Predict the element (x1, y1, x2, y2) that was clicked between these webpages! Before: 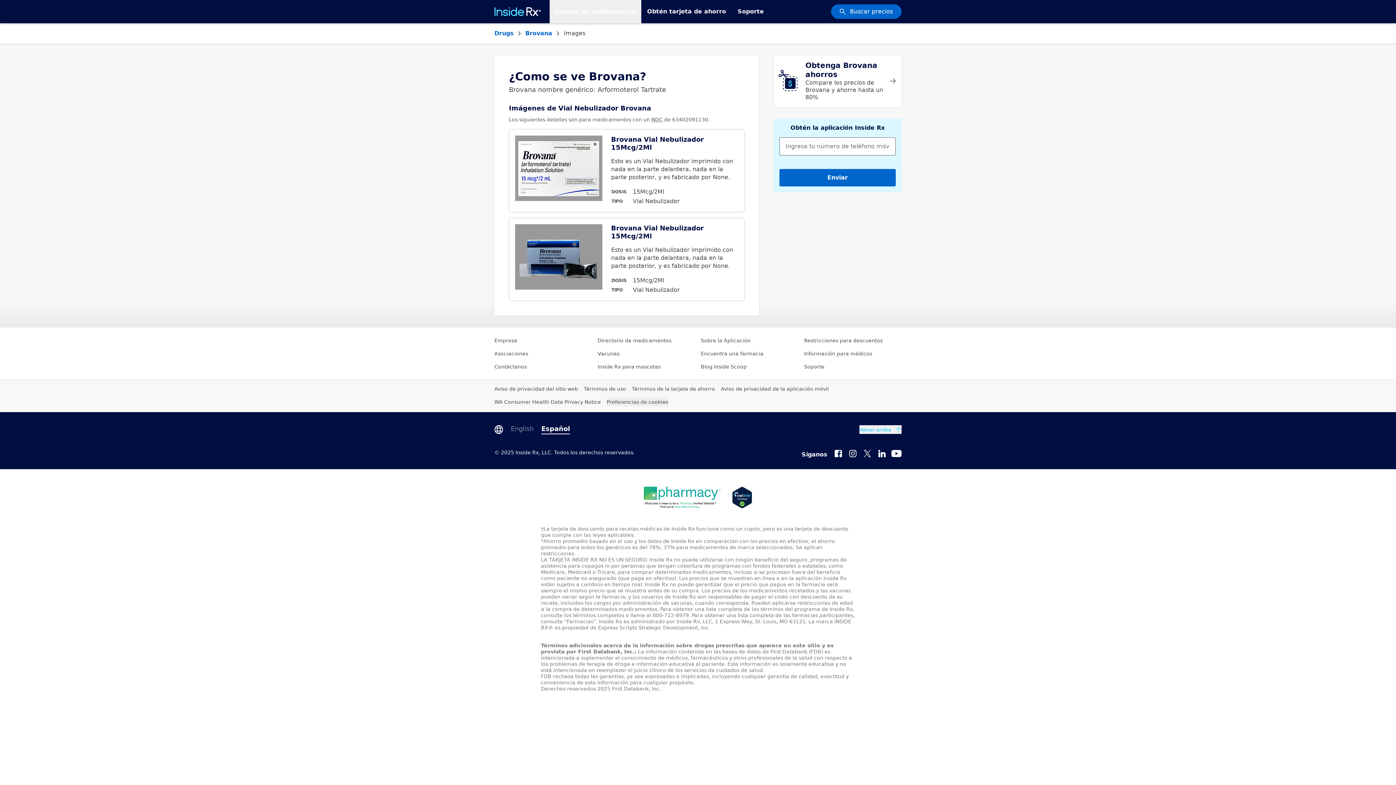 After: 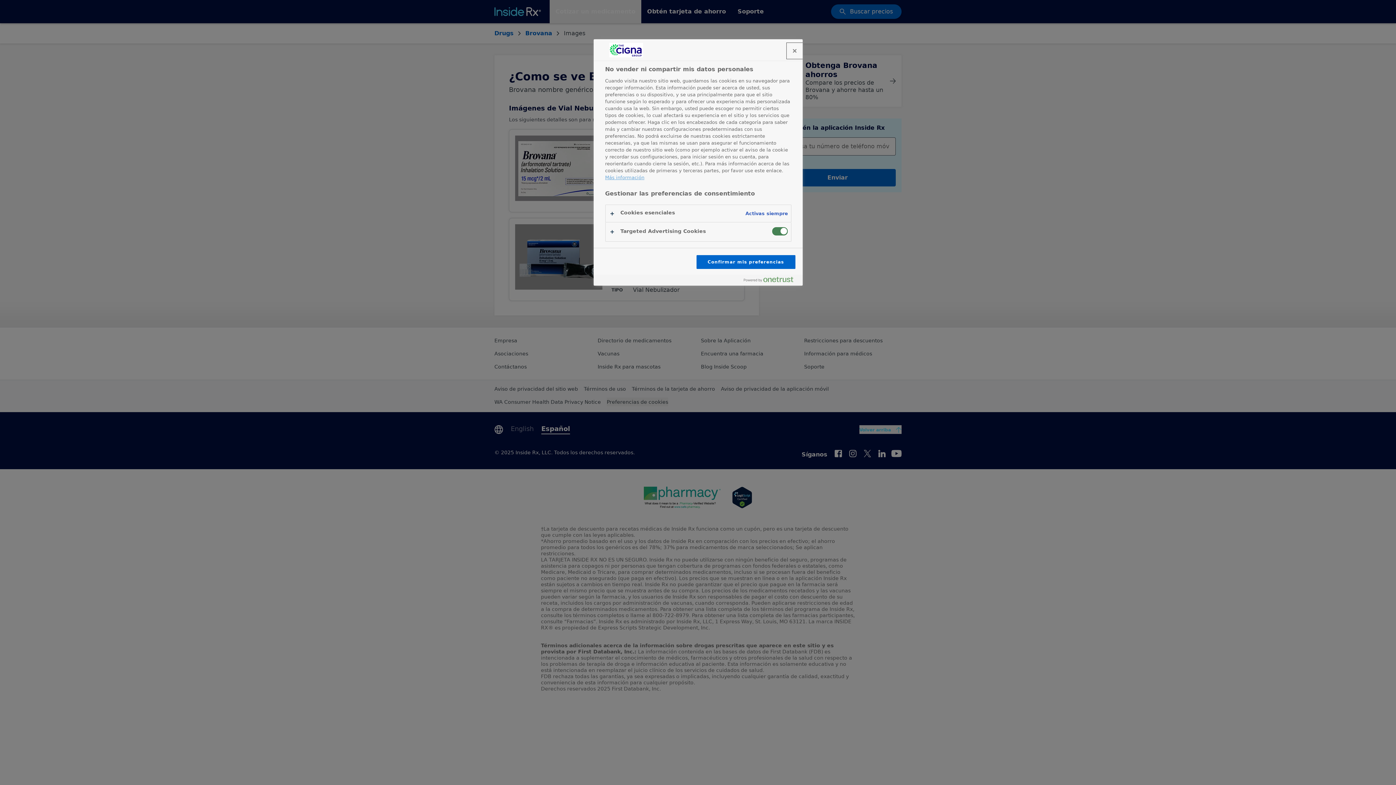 Action: label: Click button for Cookie Preferences bbox: (606, 397, 668, 406)